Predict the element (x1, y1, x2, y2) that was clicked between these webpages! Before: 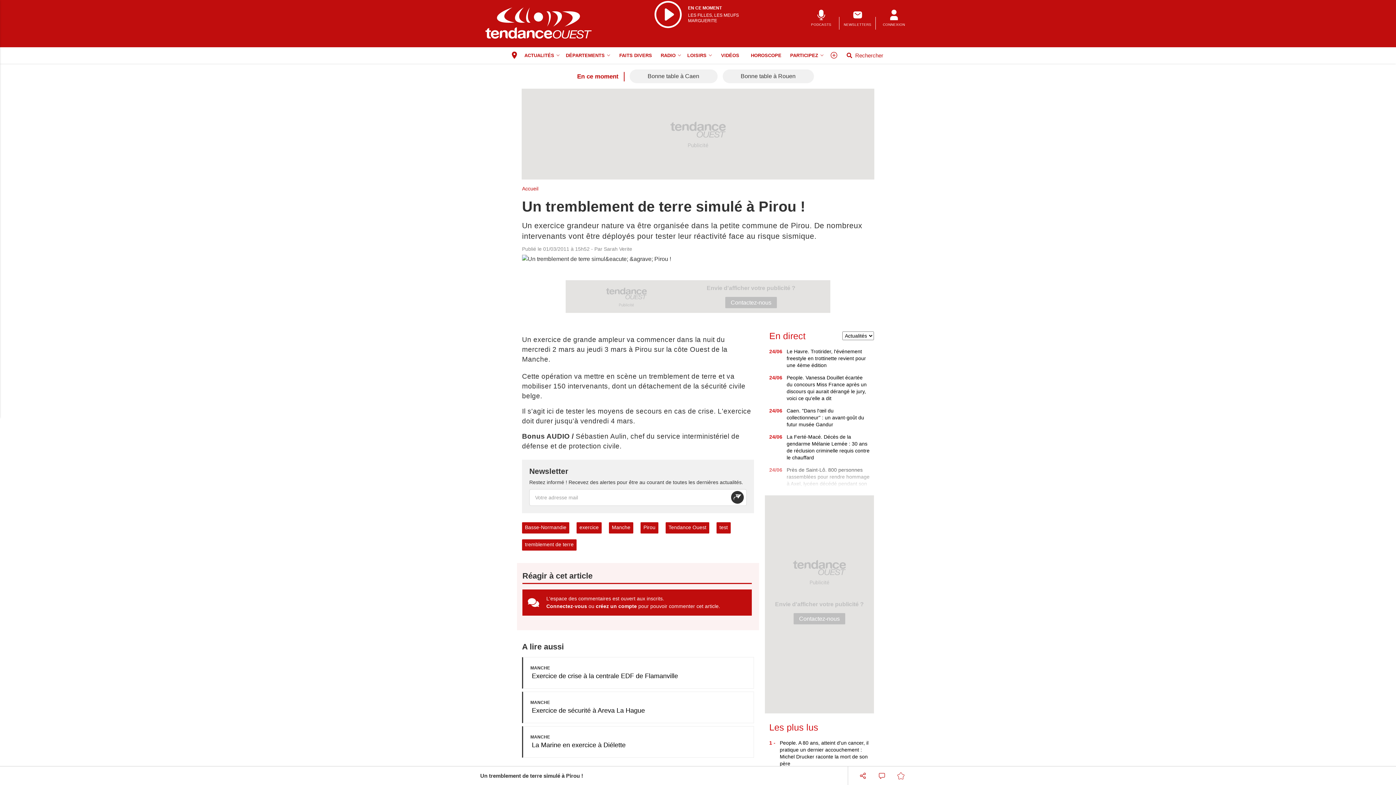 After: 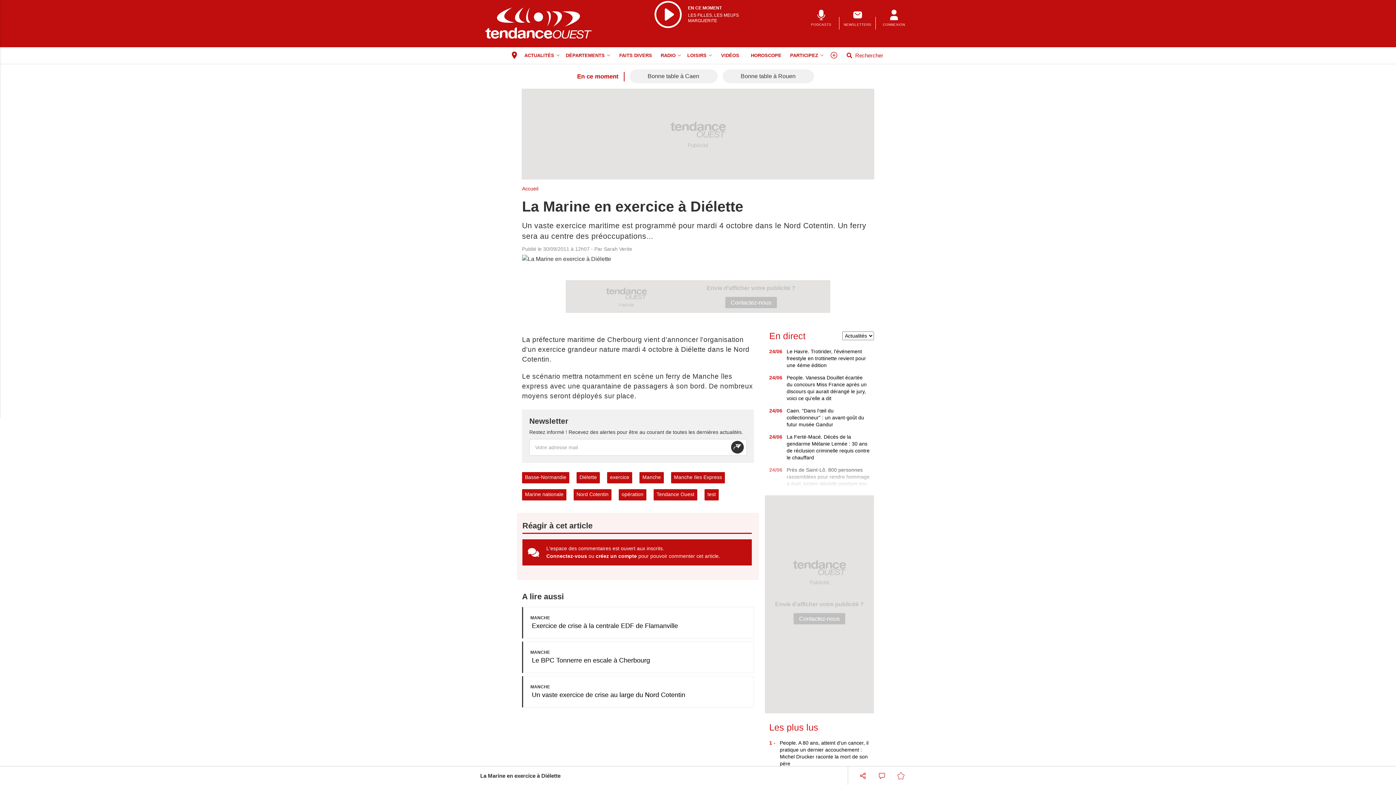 Action: bbox: (530, 740, 628, 750) label: La Marine en exercice à Diélette